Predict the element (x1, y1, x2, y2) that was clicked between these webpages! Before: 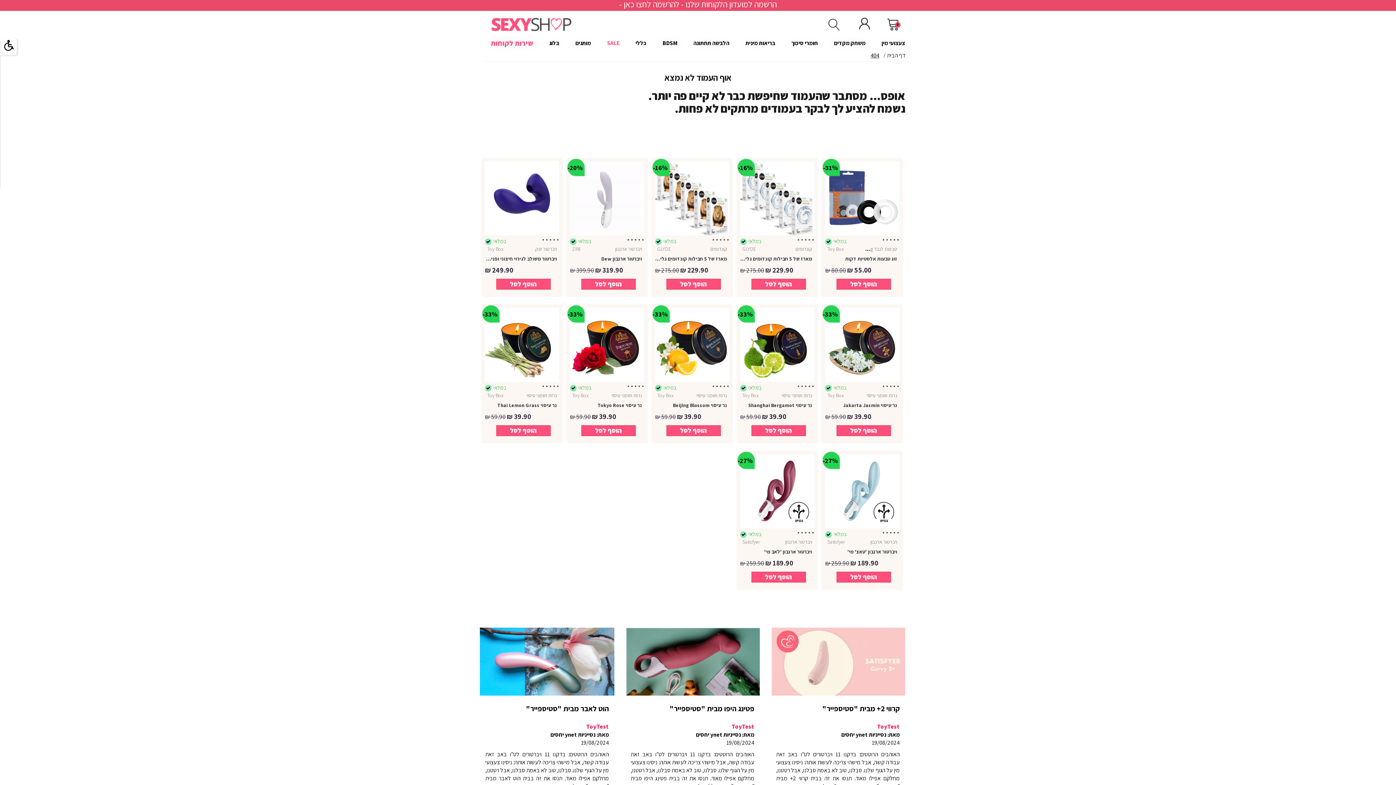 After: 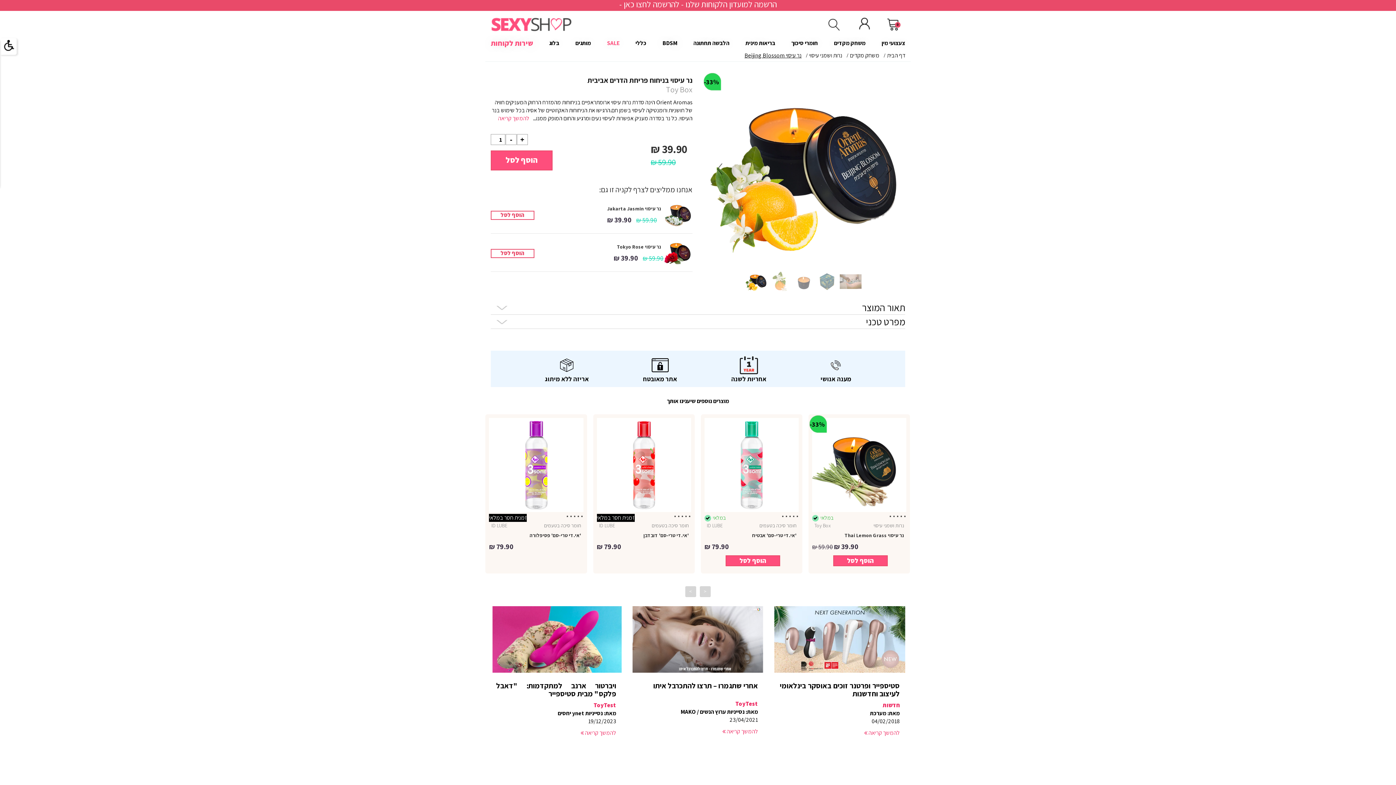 Action: bbox: (655, 402, 729, 408) label: נר עיסוי Beijing Blossom